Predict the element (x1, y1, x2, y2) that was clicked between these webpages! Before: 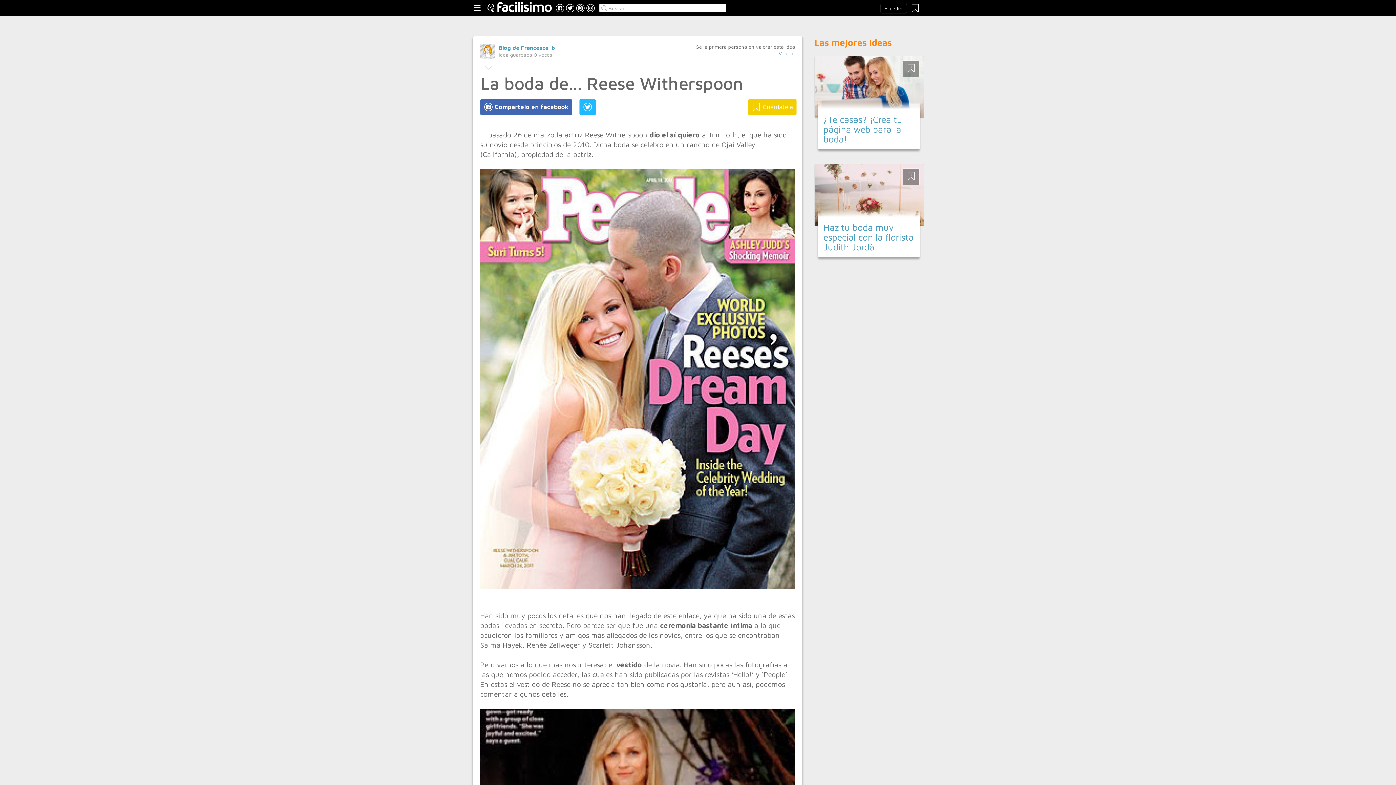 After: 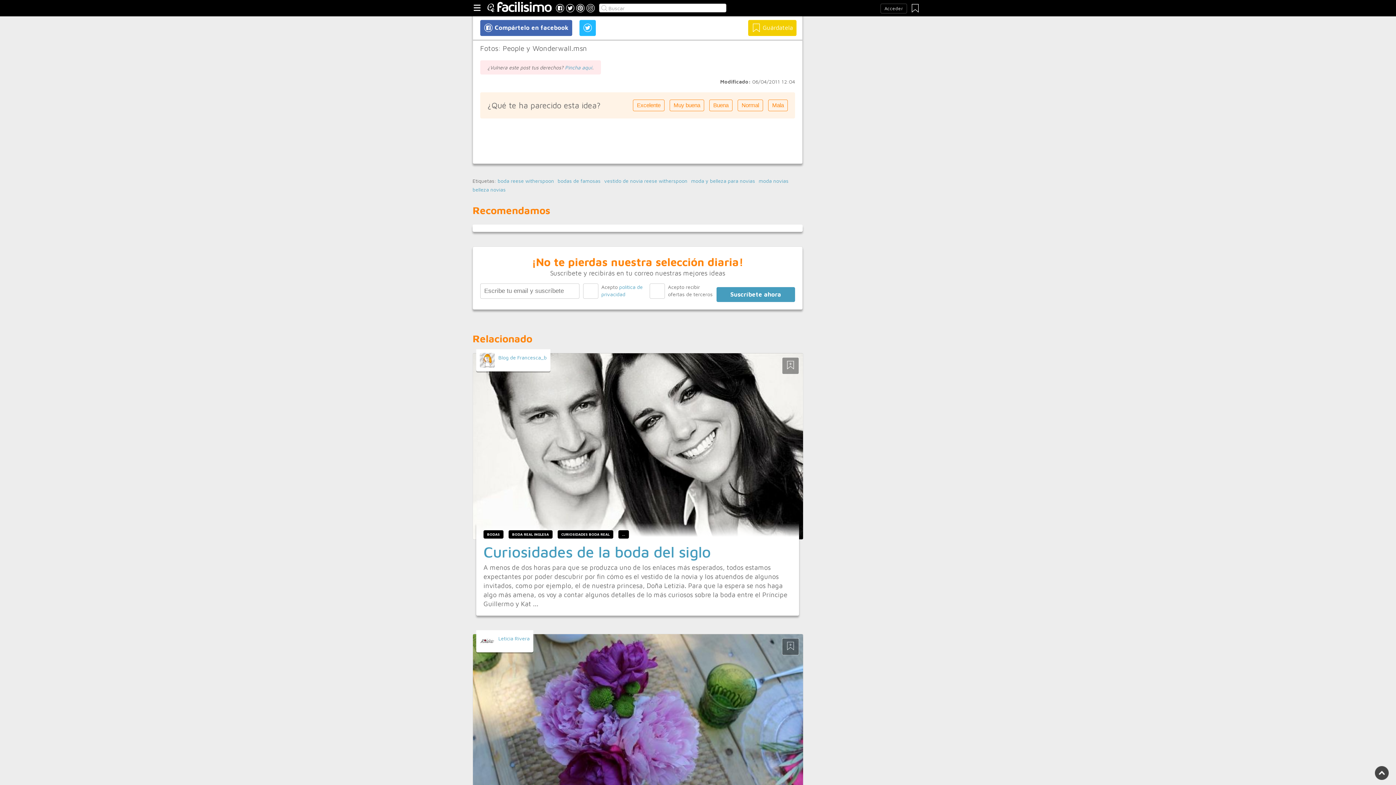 Action: bbox: (644, 50, 795, 56) label: Valorar